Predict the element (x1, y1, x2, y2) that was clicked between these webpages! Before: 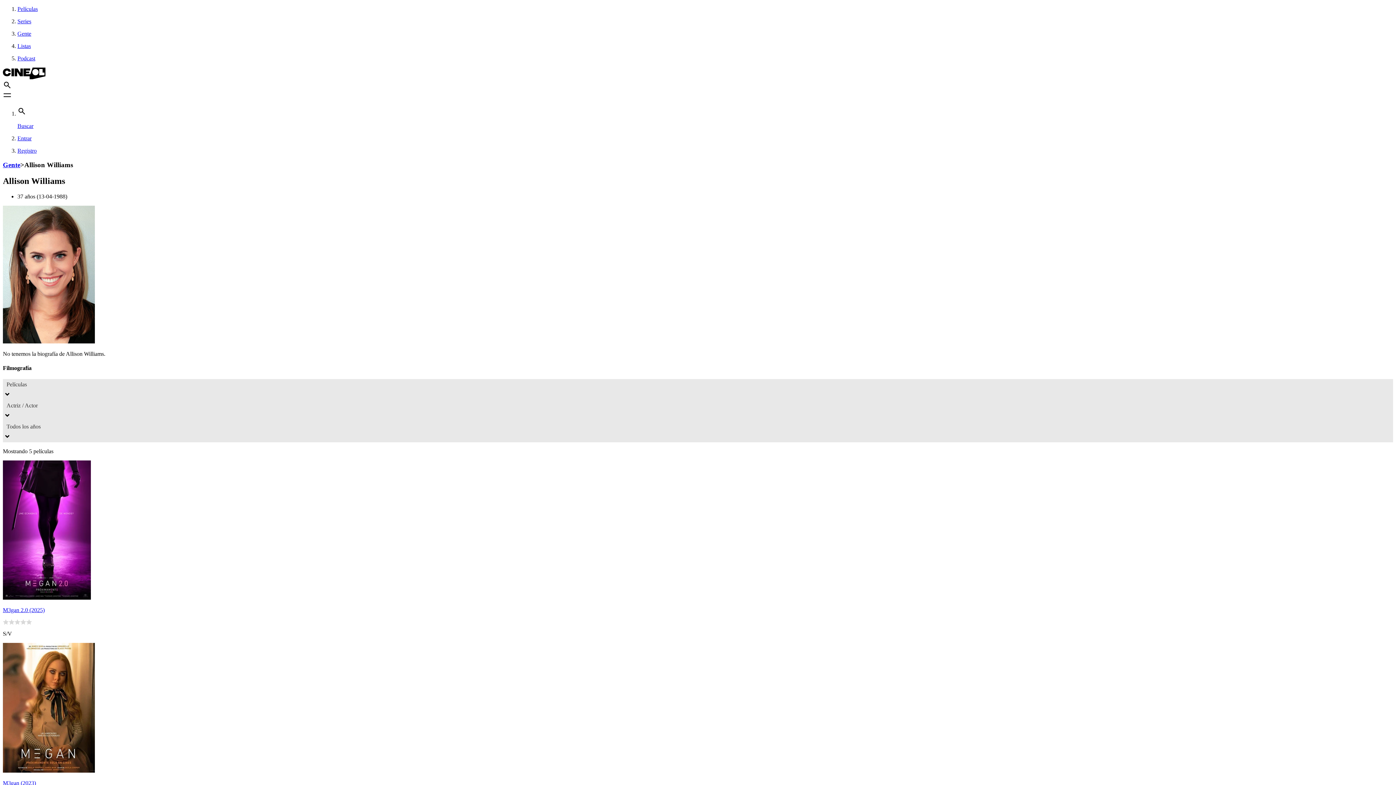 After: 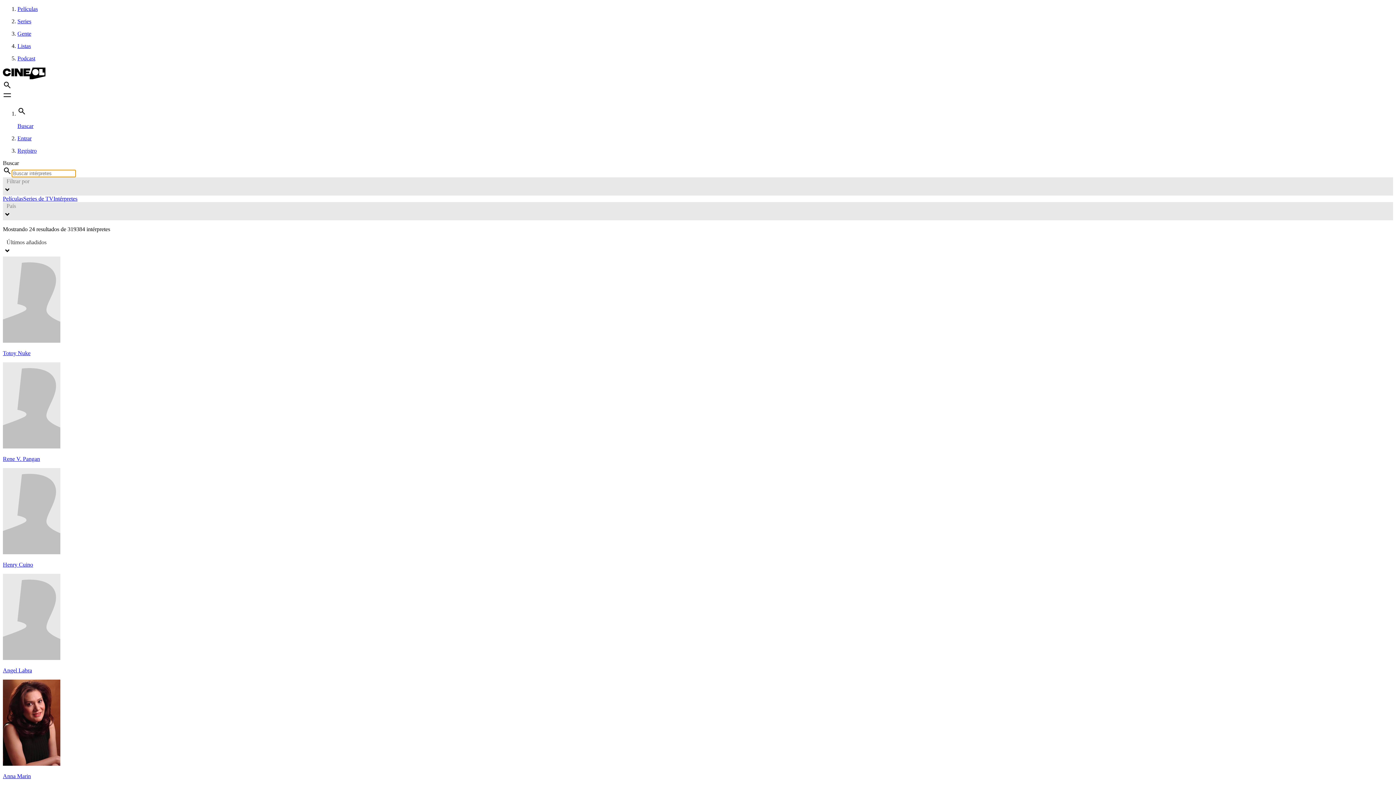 Action: label: Gente bbox: (2, 160, 20, 168)